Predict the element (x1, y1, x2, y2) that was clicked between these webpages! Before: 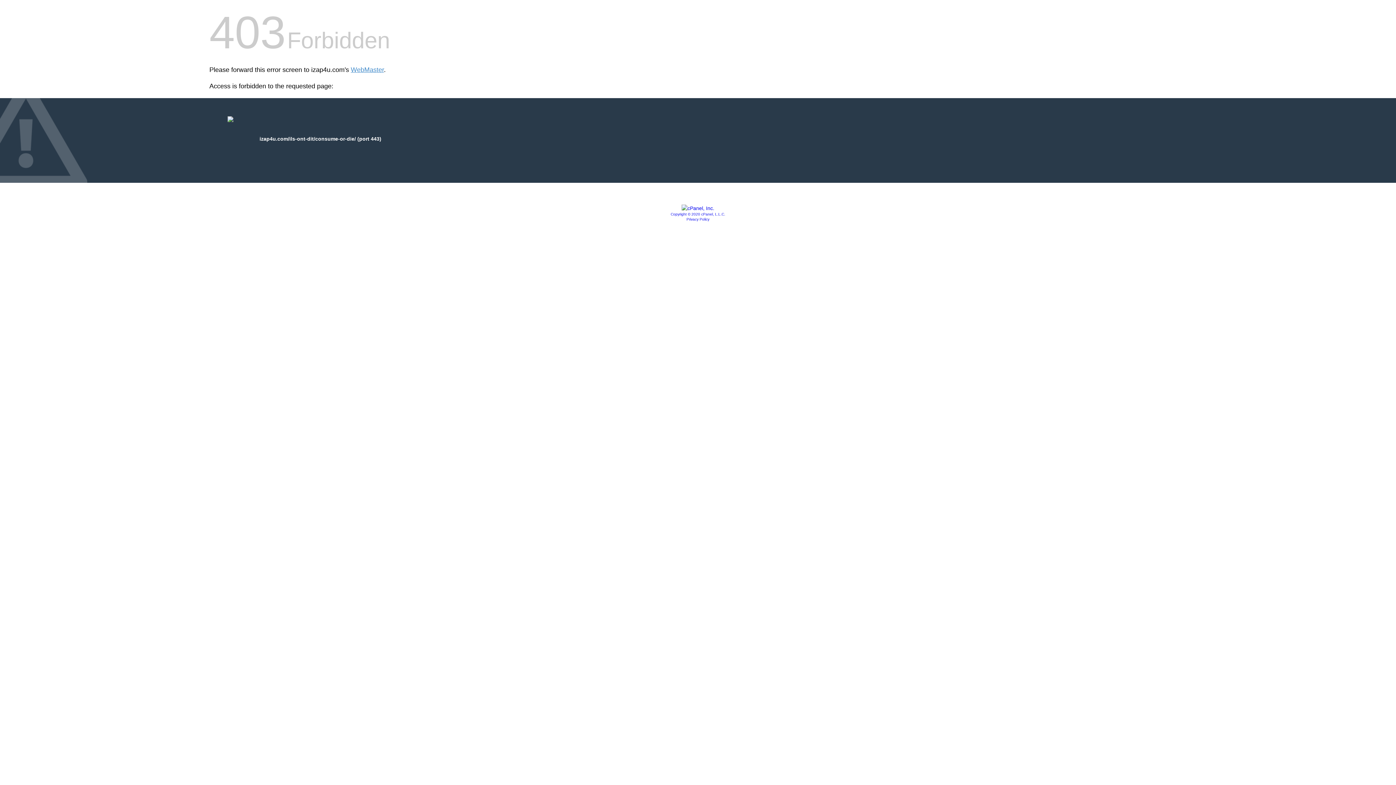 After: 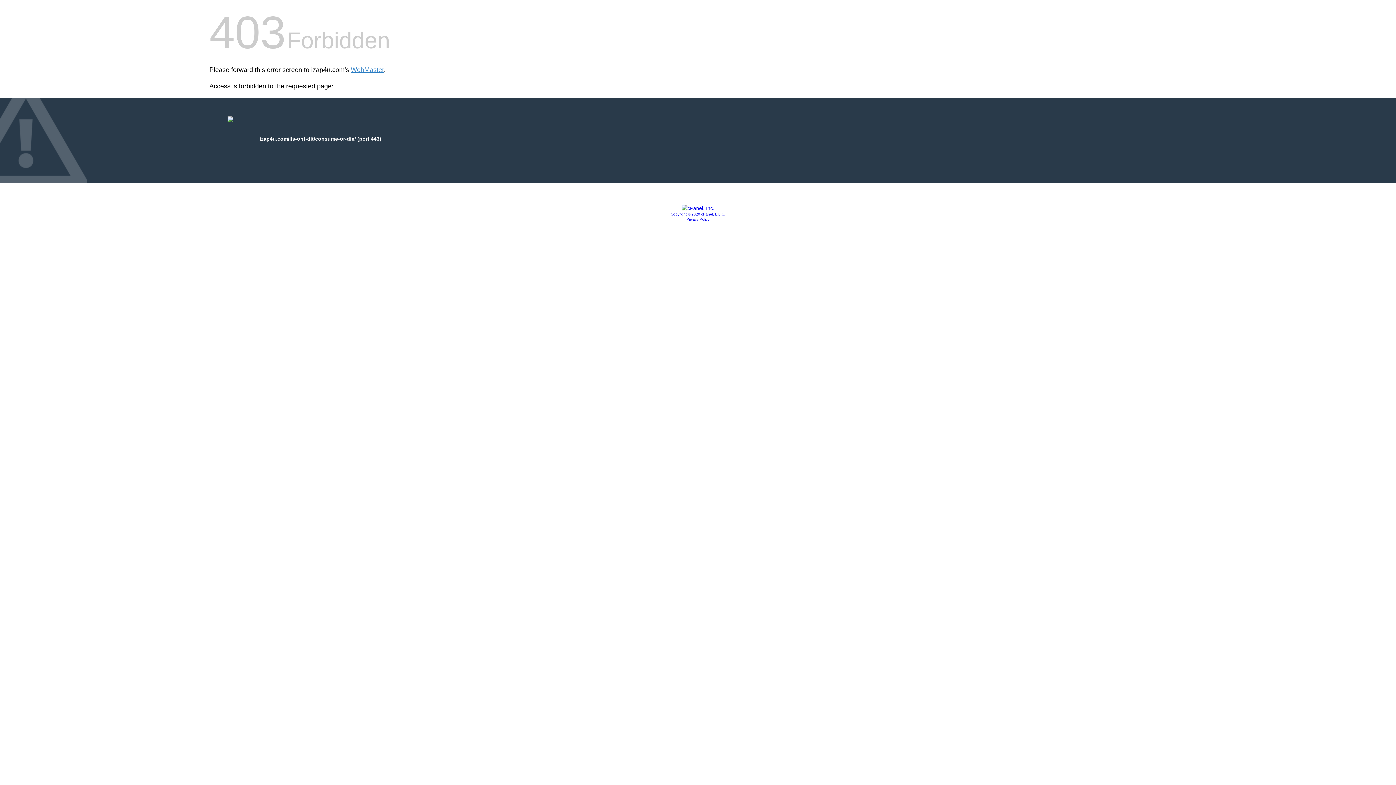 Action: bbox: (681, 205, 714, 211)